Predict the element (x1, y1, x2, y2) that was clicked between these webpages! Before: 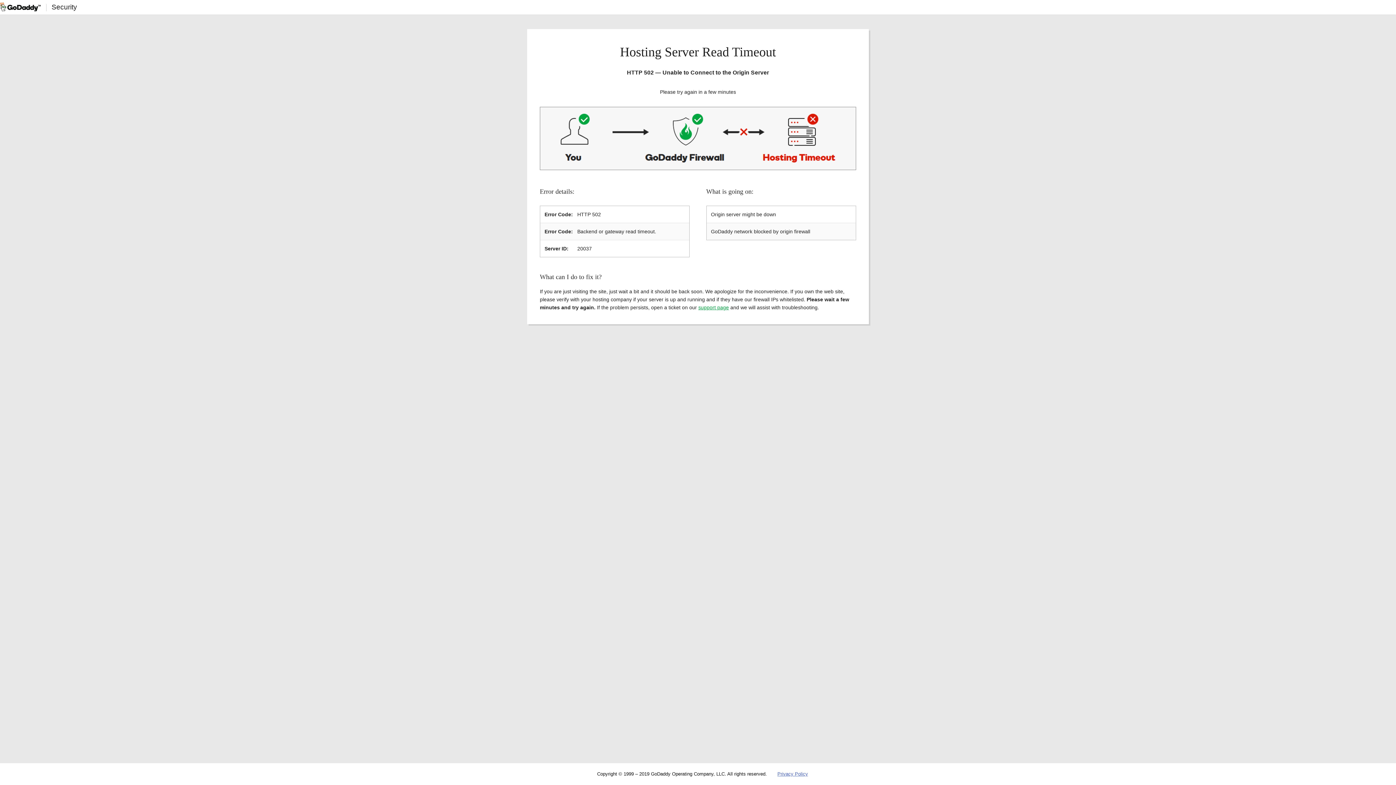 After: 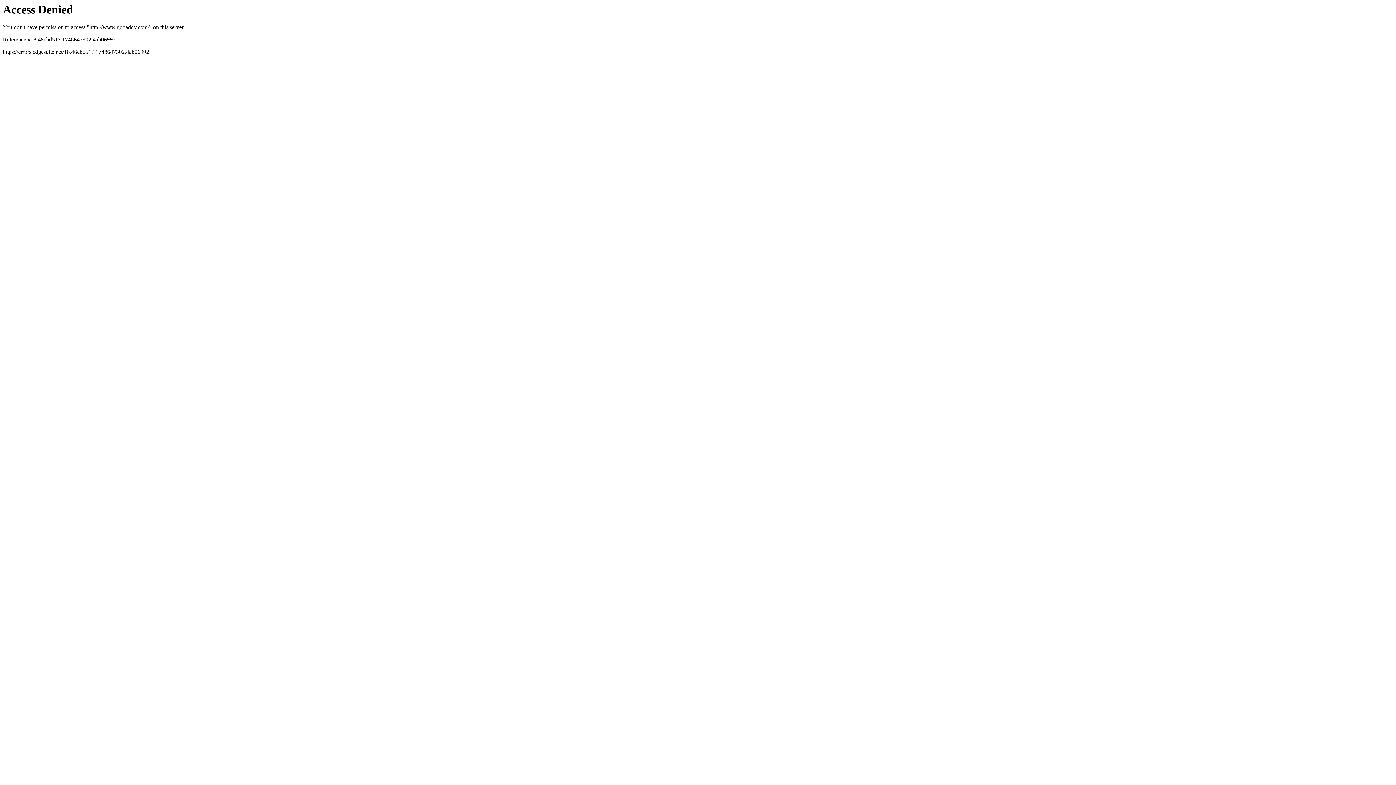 Action: bbox: (0, 2, 40, 11)